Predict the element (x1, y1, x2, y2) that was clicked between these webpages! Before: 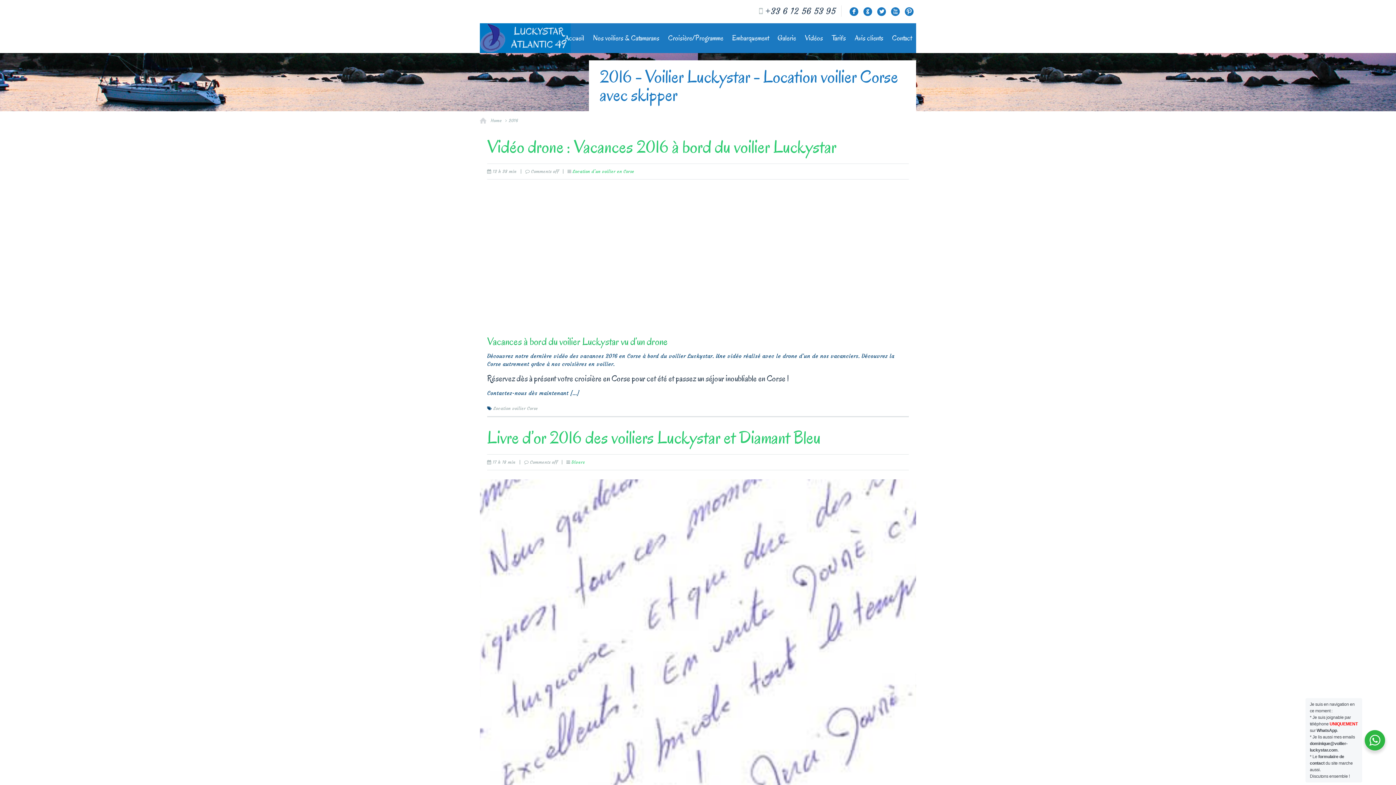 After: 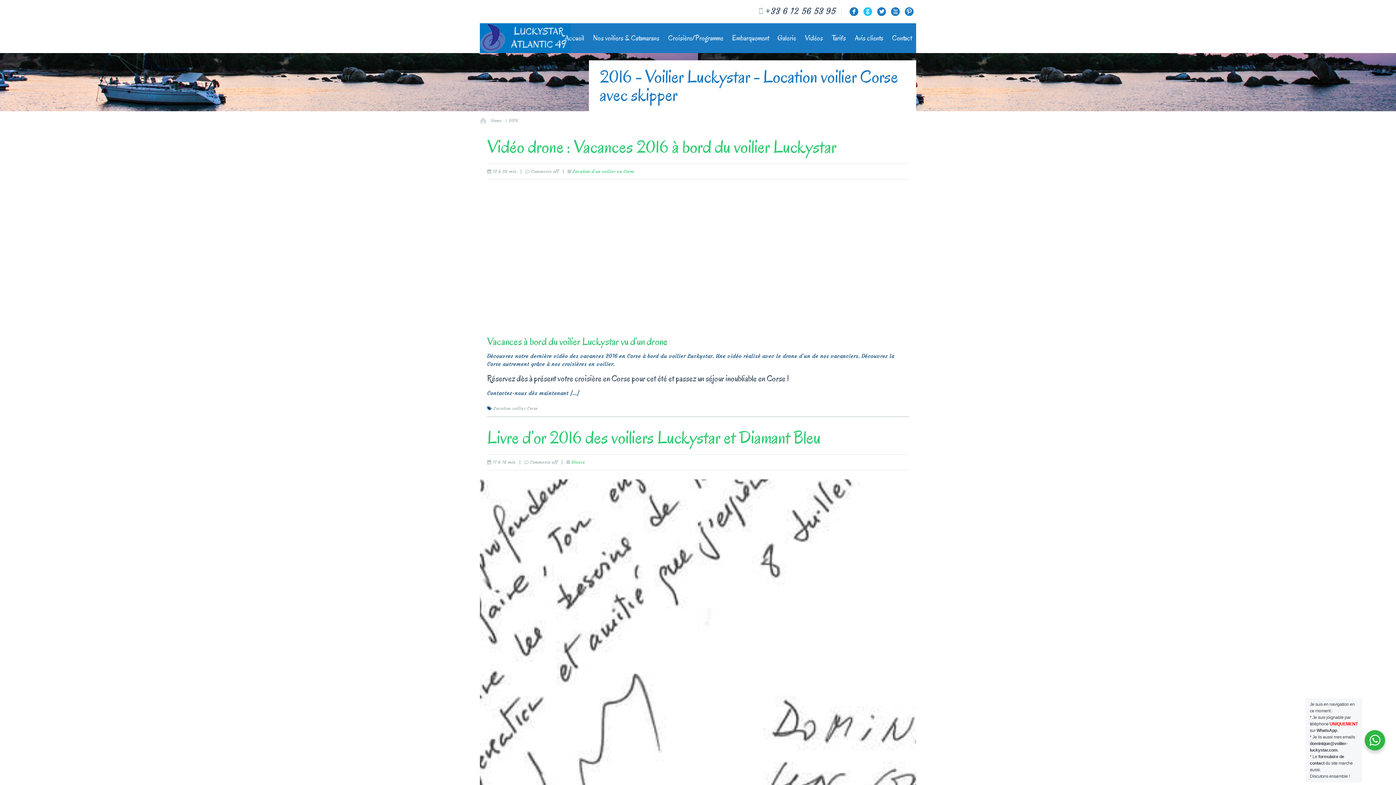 Action: bbox: (863, 7, 872, 16) label: G